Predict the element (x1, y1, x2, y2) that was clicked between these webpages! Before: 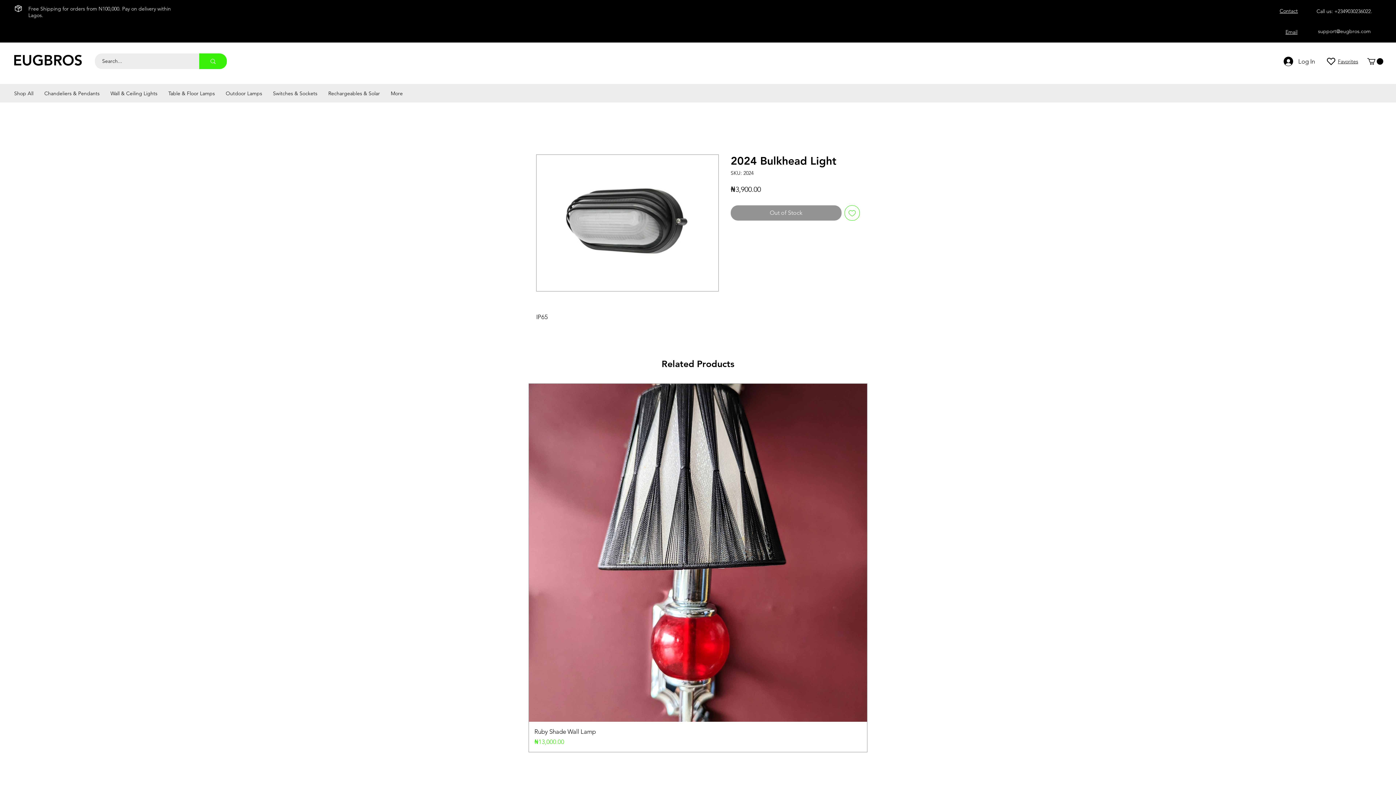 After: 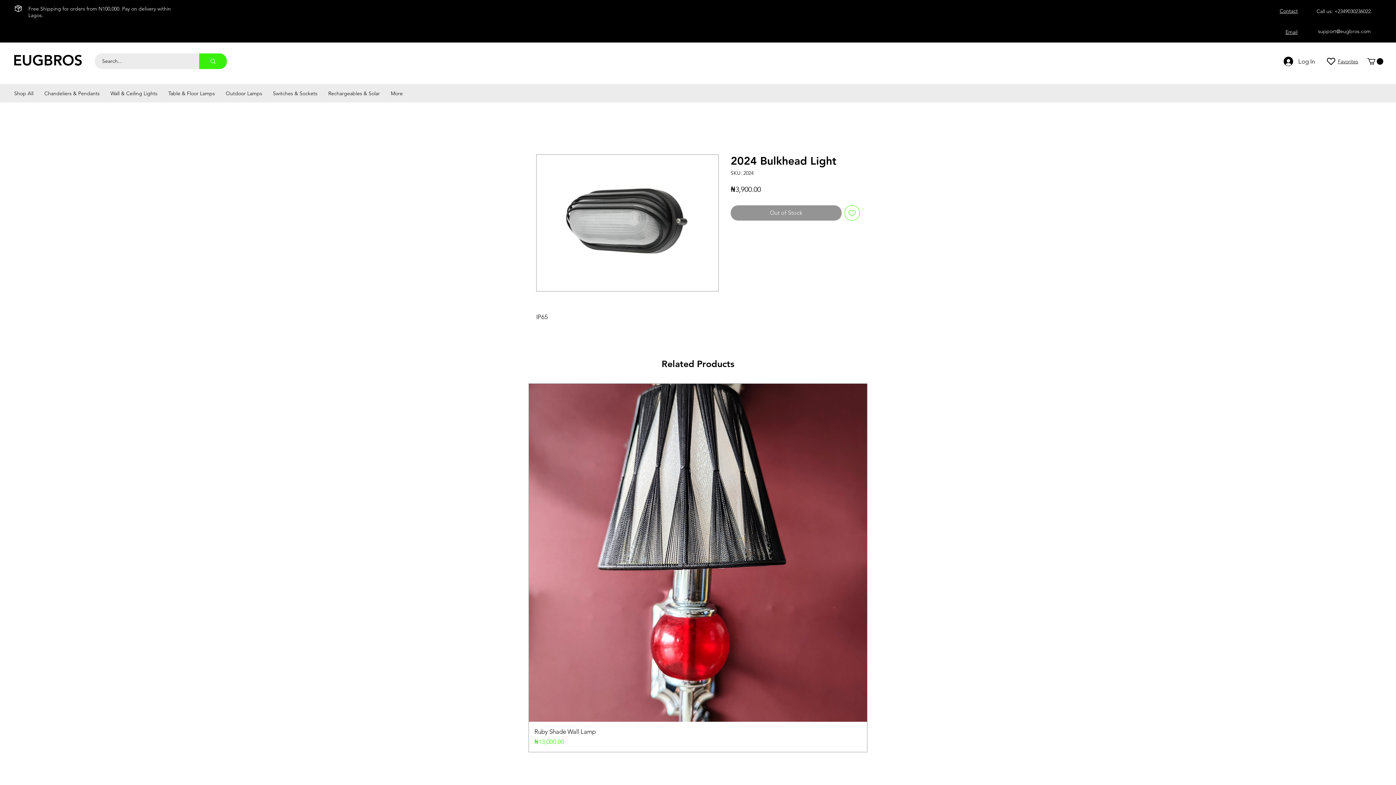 Action: bbox: (844, 205, 860, 220) label: Add to Wishlist